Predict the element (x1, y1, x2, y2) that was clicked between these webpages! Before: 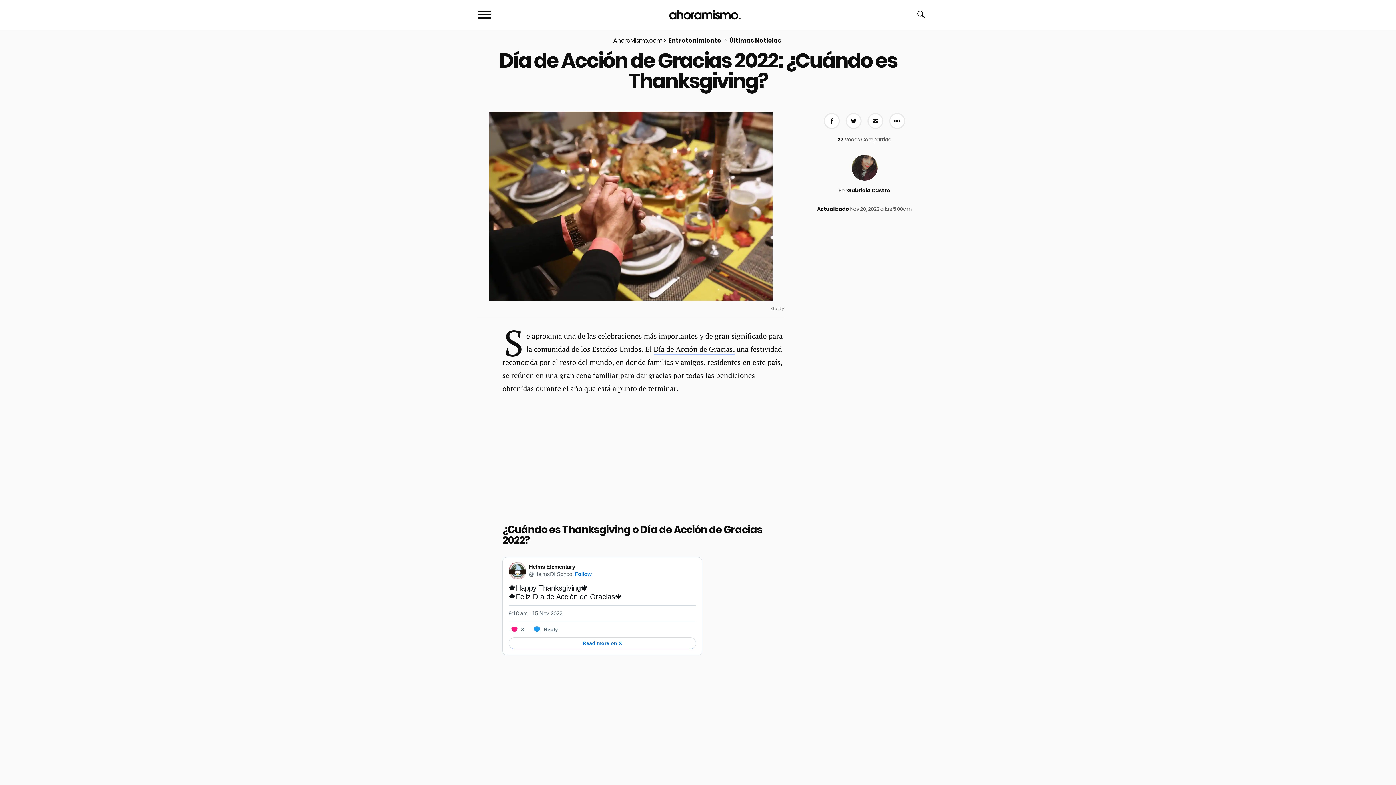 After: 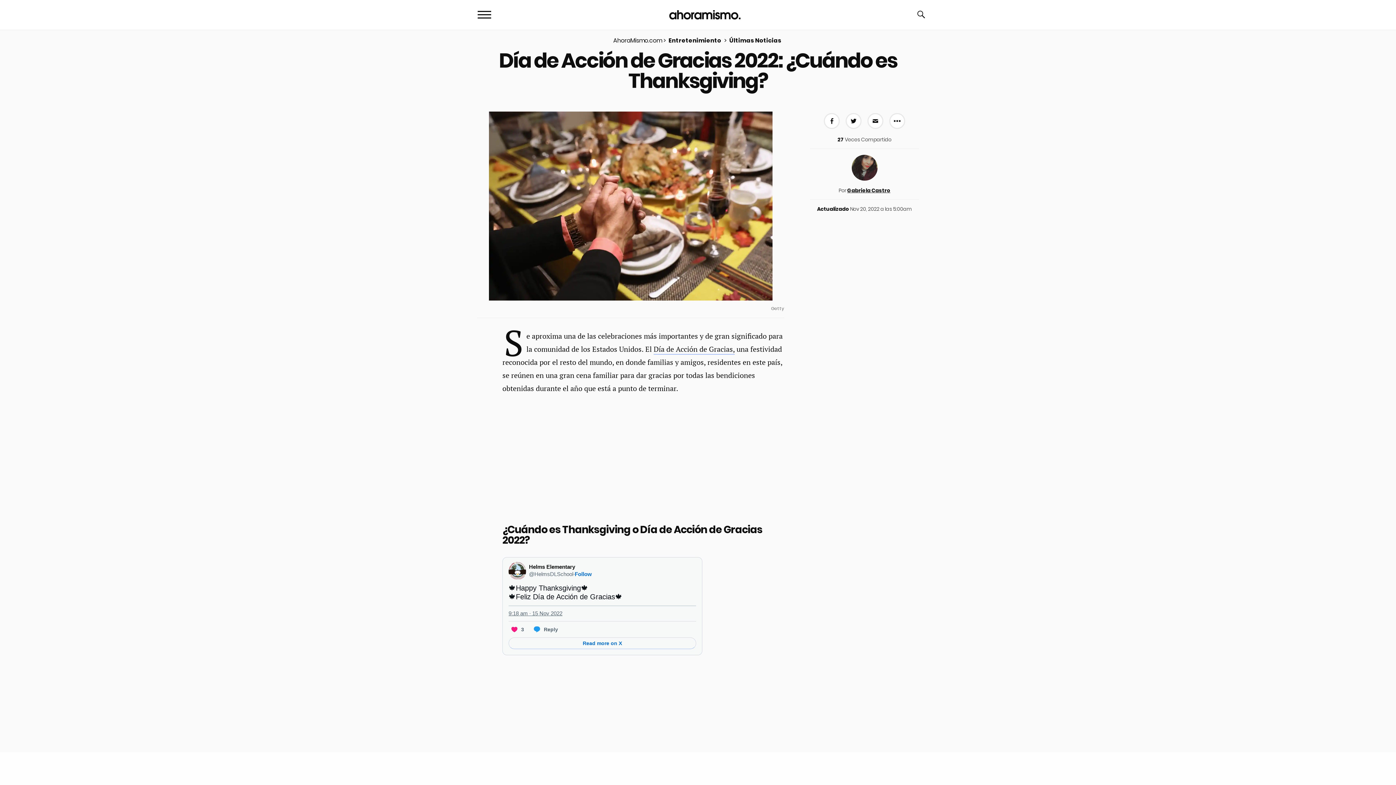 Action: bbox: (508, 610, 562, 617) label: 9:18 am · 15 Nov 2022